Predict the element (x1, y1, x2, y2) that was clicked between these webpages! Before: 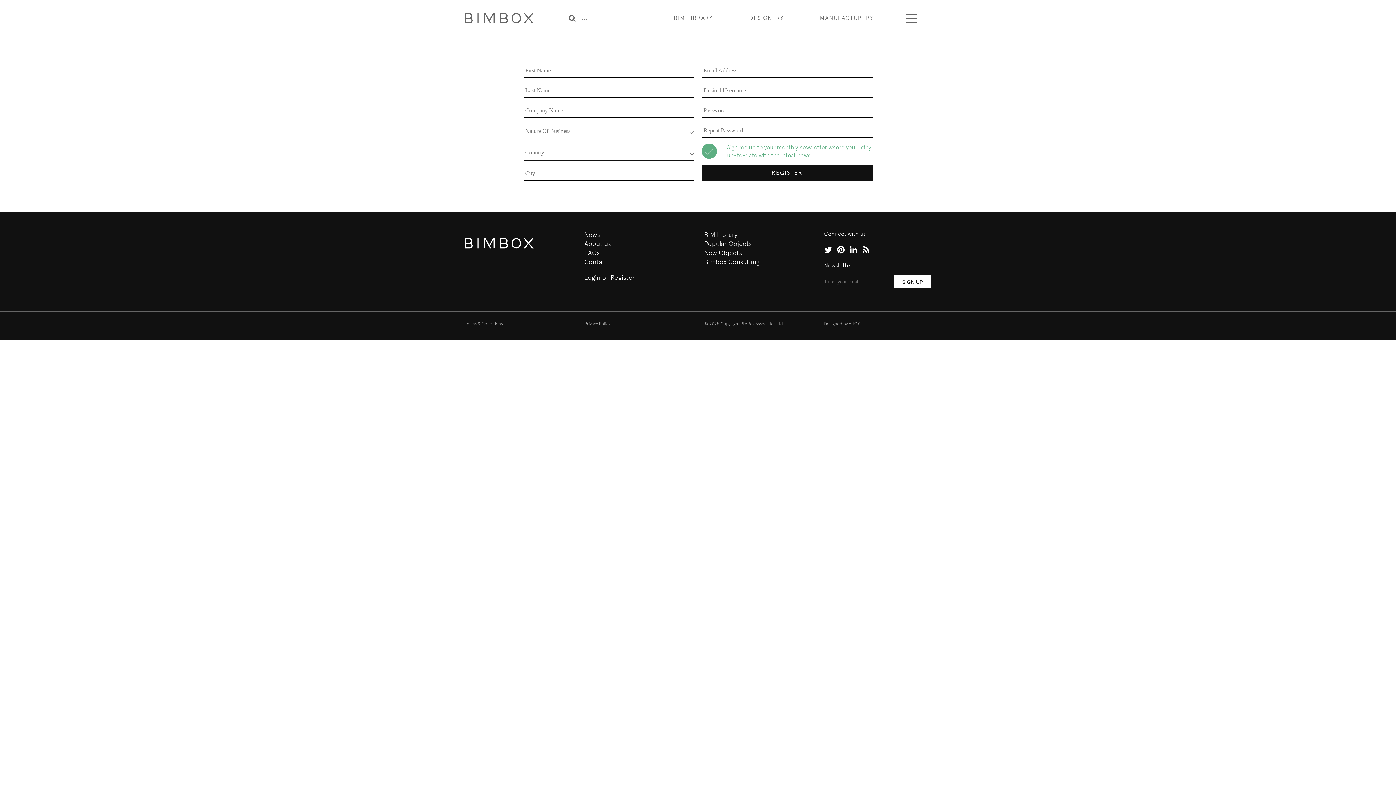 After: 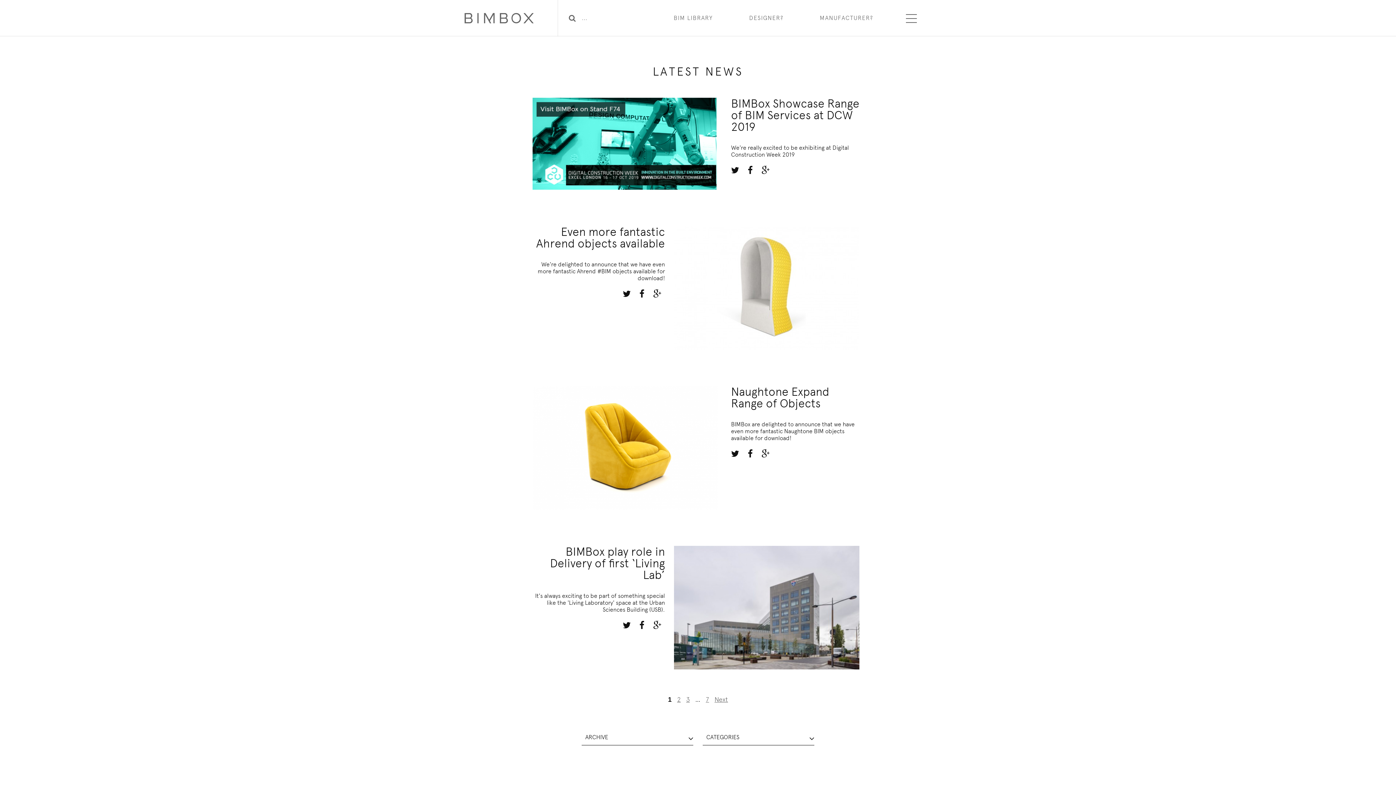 Action: bbox: (584, 230, 600, 238) label: News